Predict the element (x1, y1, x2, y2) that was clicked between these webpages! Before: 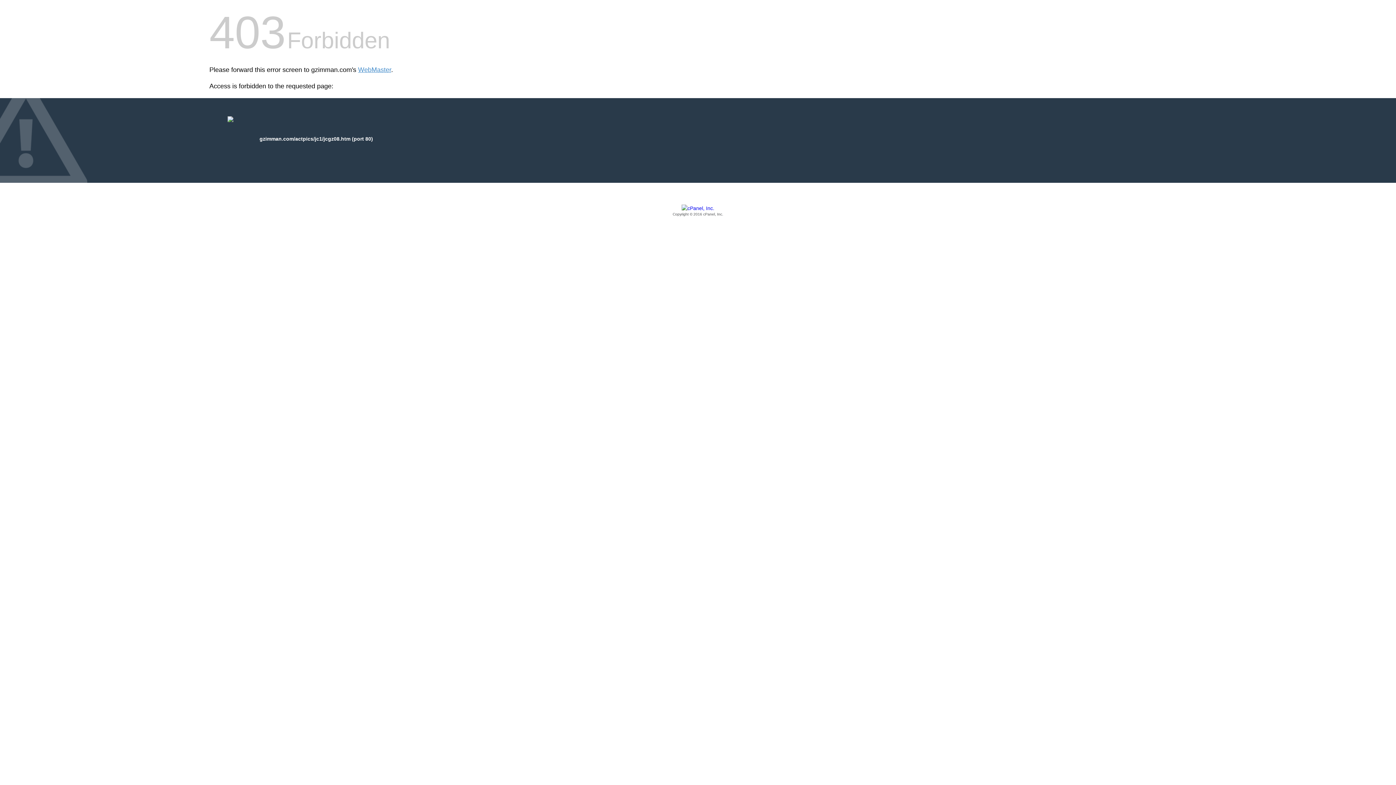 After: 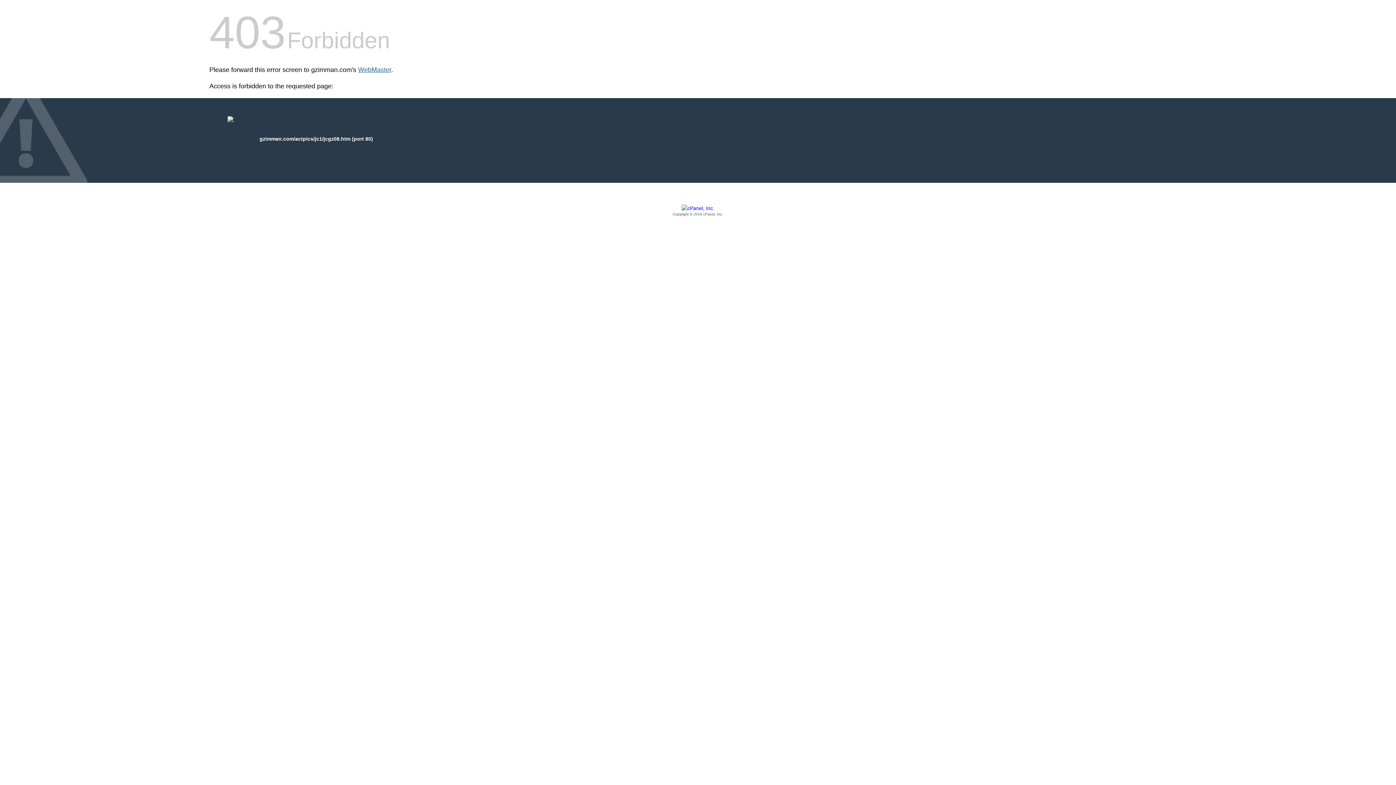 Action: bbox: (358, 66, 391, 73) label: WebMaster